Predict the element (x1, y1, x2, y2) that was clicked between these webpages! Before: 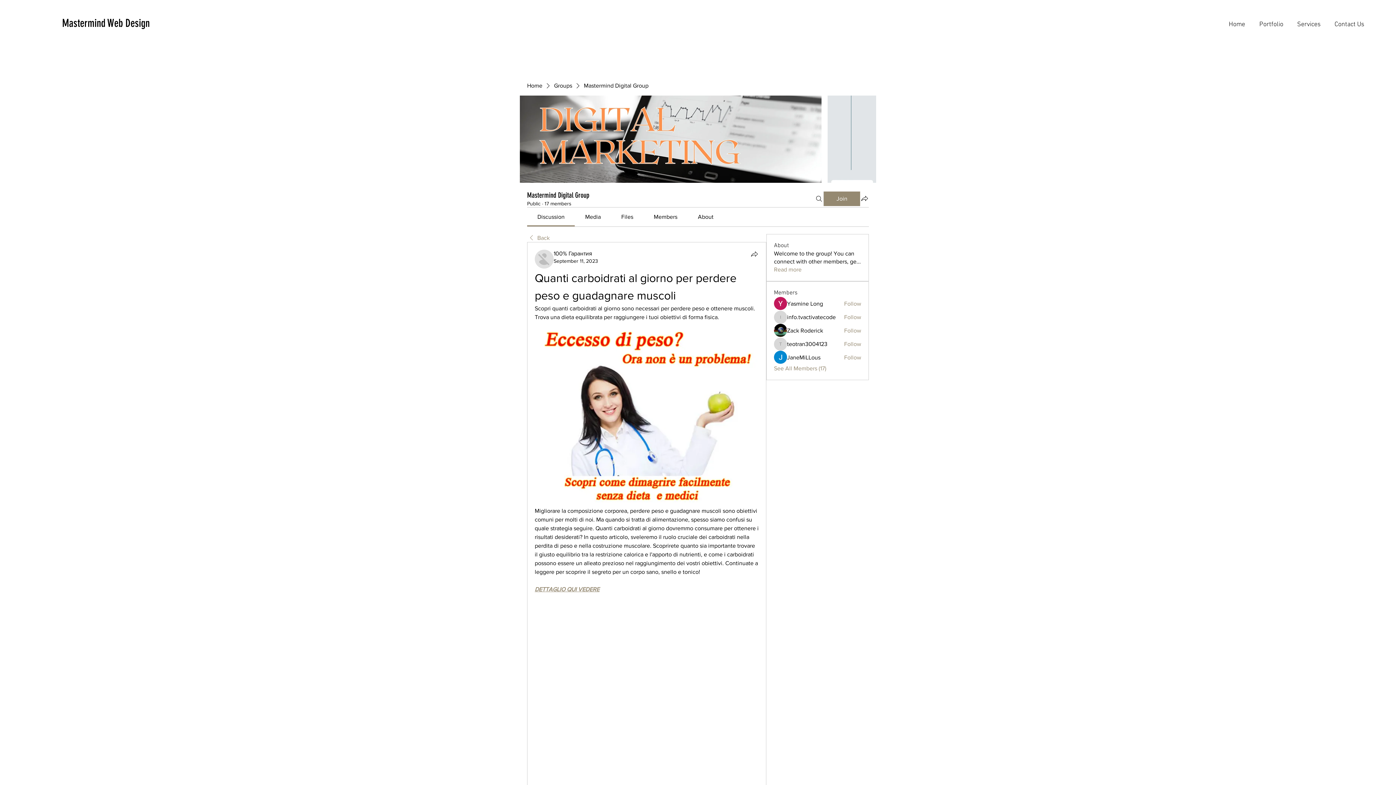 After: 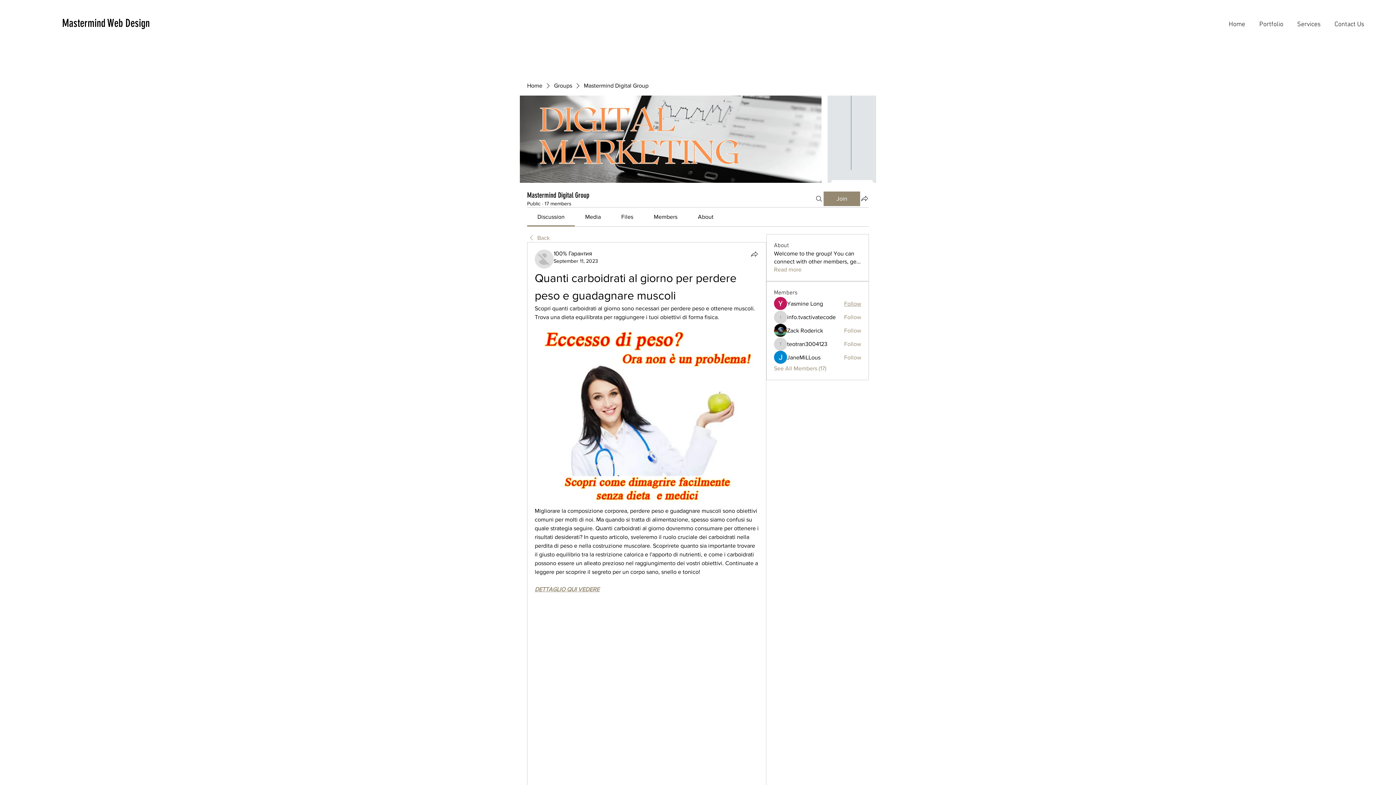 Action: bbox: (844, 300, 861, 308) label: Follow